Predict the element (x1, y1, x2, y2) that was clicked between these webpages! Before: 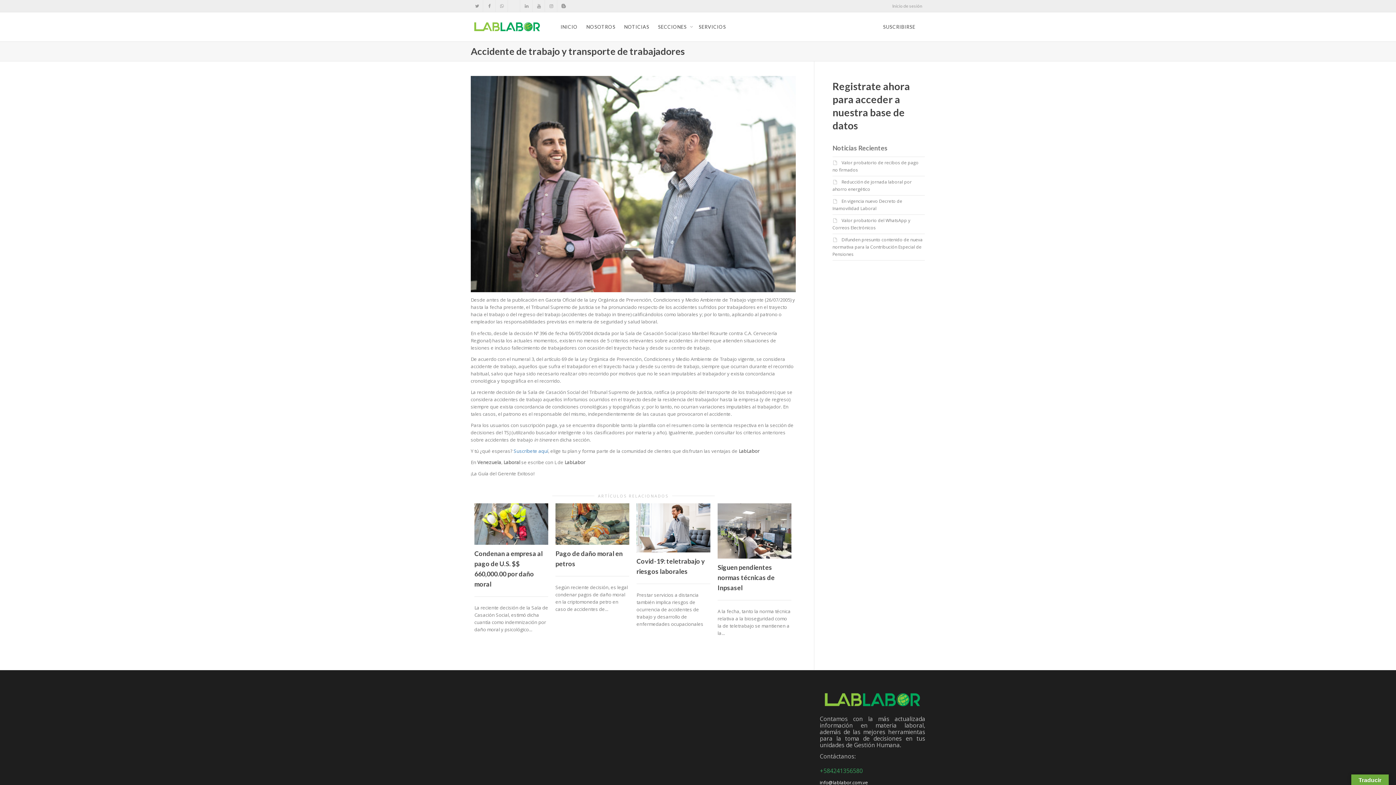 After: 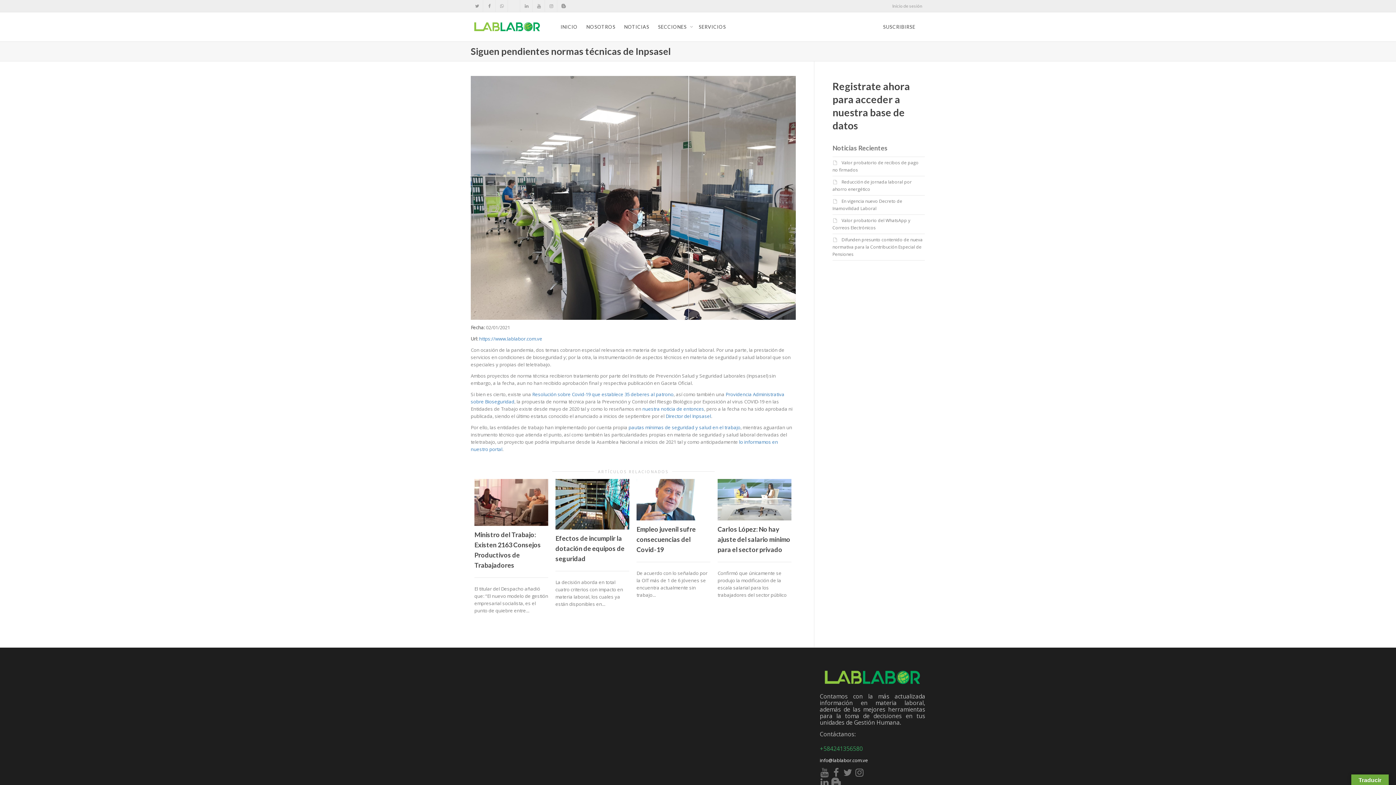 Action: label: Siguen pendientes normas técnicas de Inpsasel bbox: (717, 563, 774, 592)